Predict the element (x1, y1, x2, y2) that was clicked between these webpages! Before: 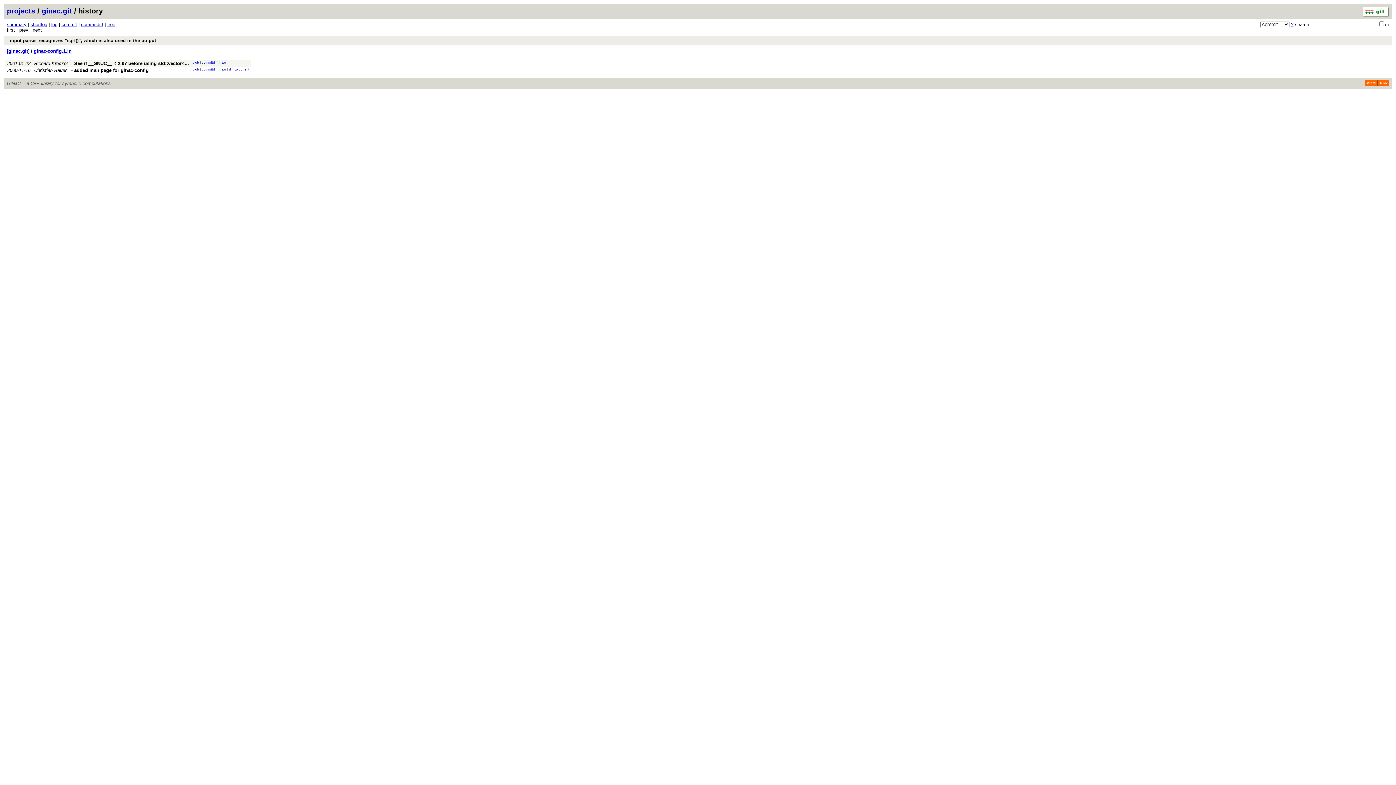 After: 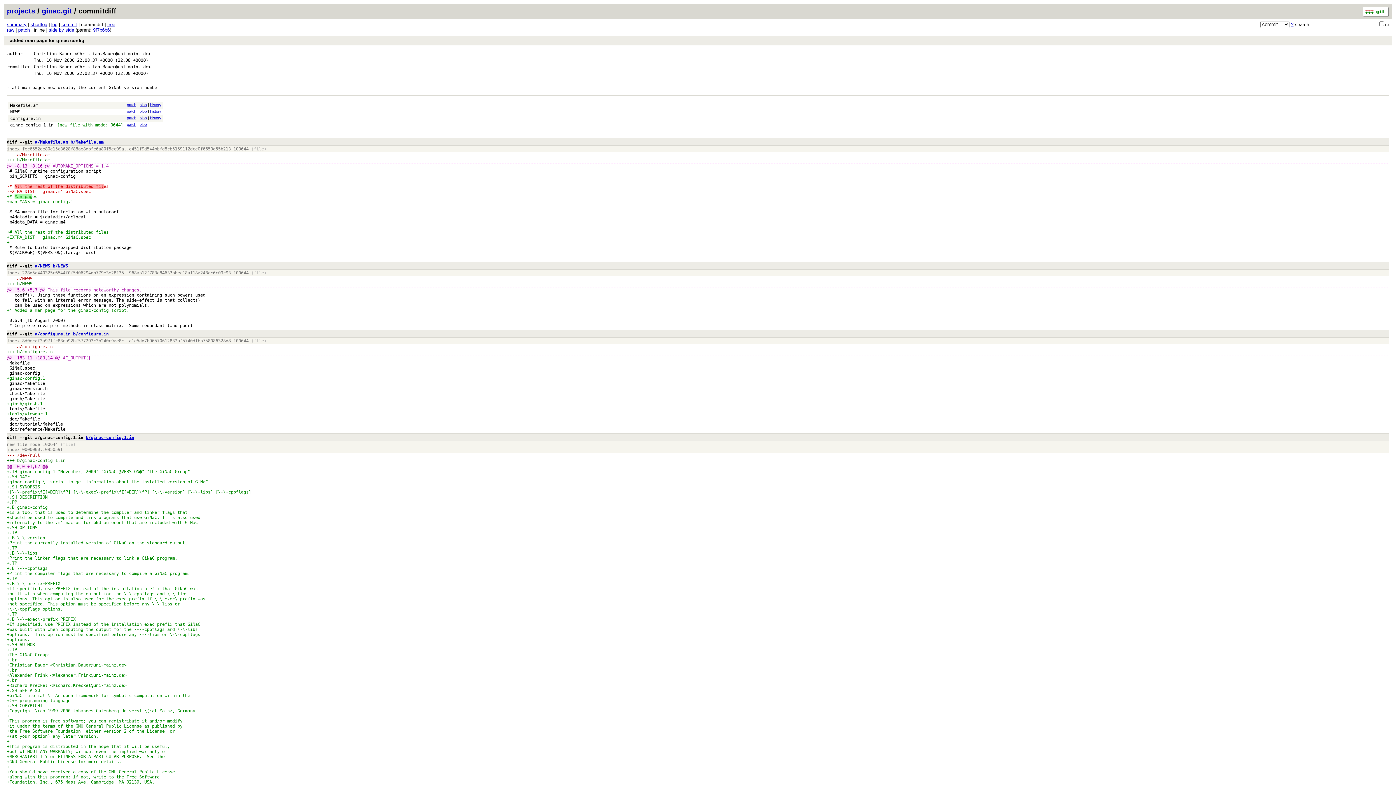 Action: bbox: (201, 67, 217, 71) label: commitdiff